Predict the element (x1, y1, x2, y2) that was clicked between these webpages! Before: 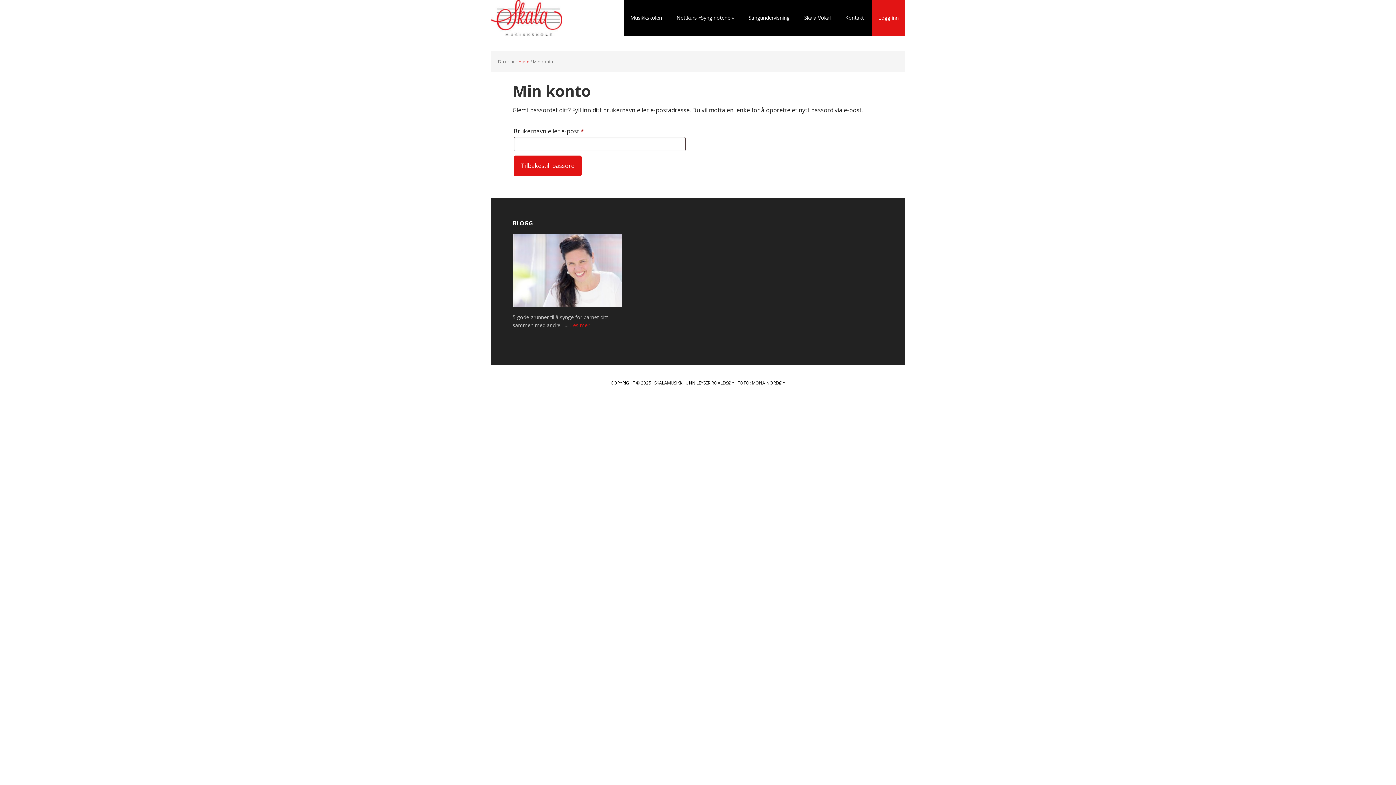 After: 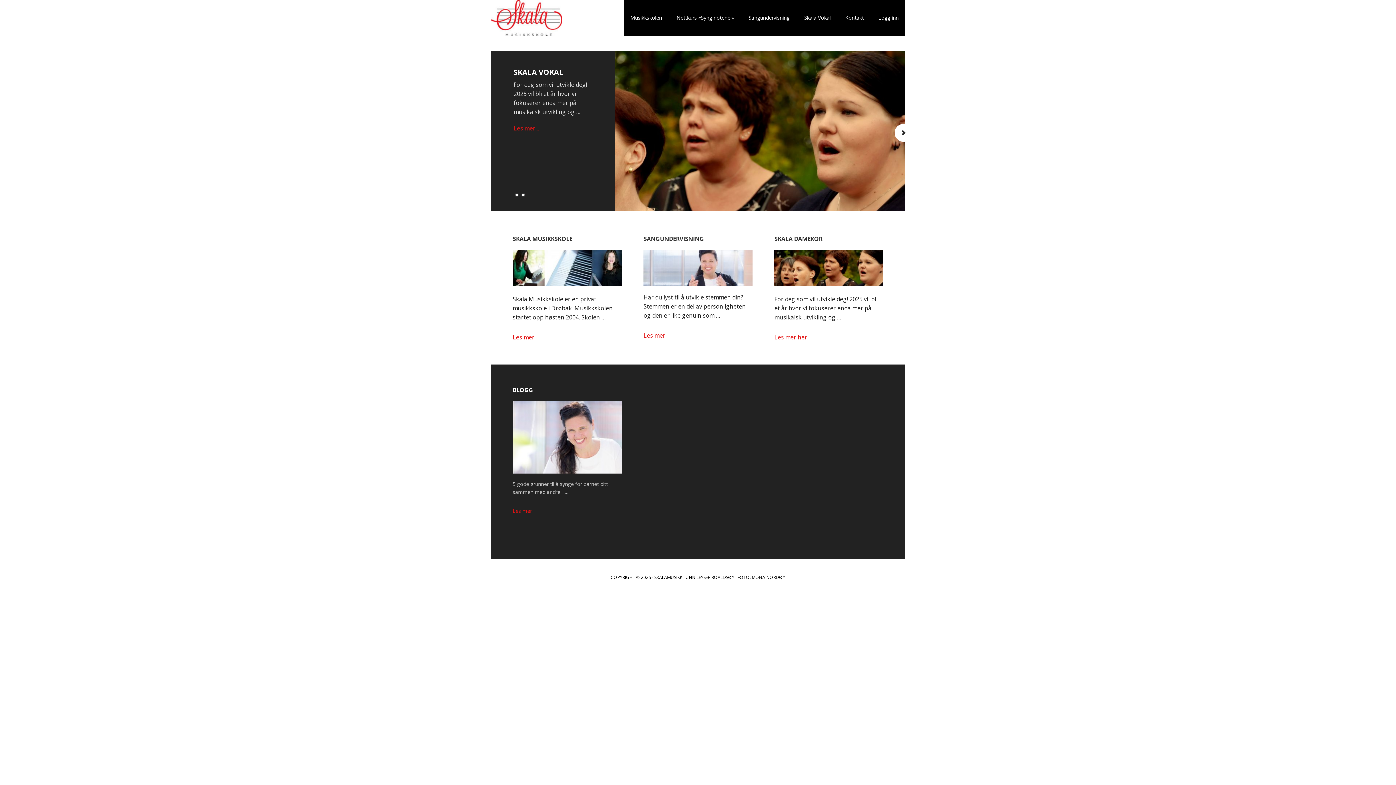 Action: label: Hjem bbox: (518, 58, 529, 64)